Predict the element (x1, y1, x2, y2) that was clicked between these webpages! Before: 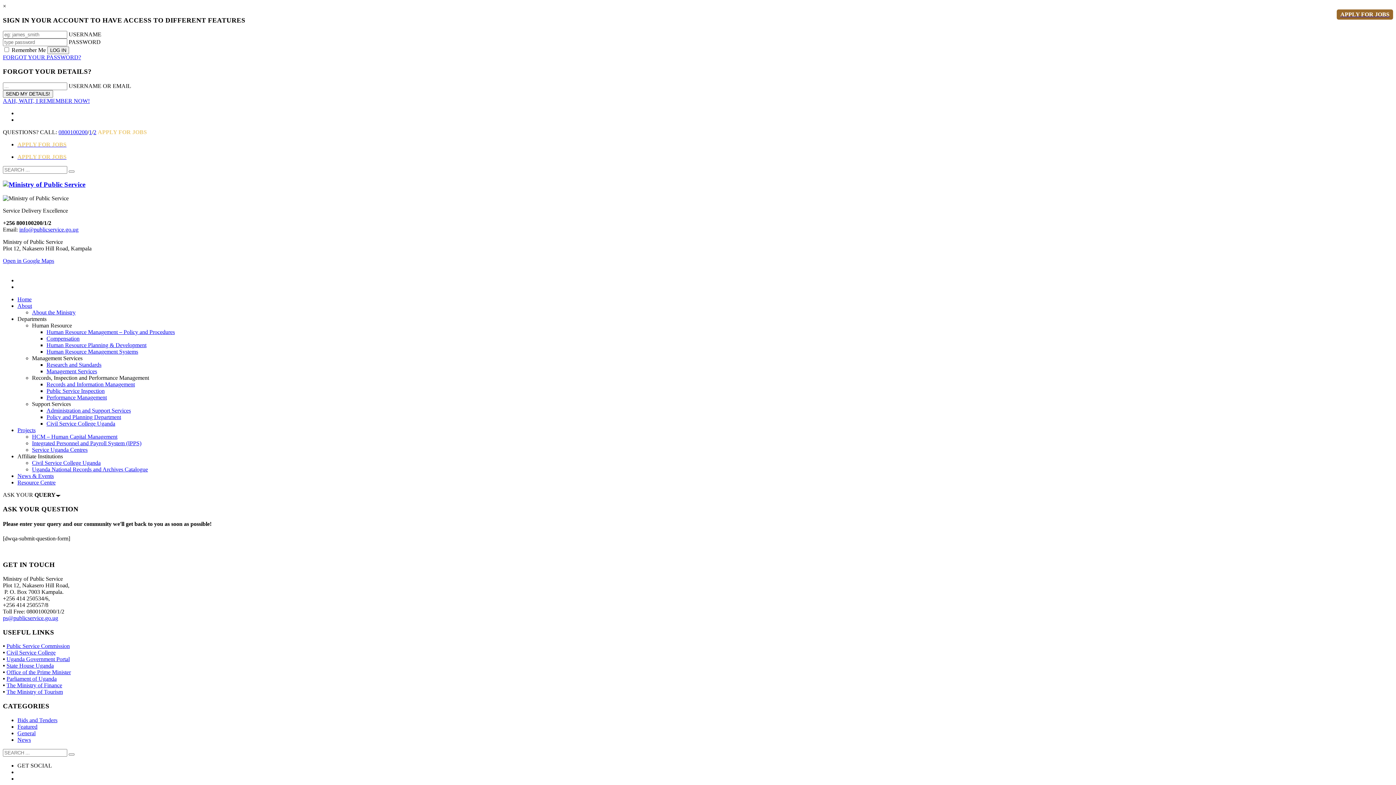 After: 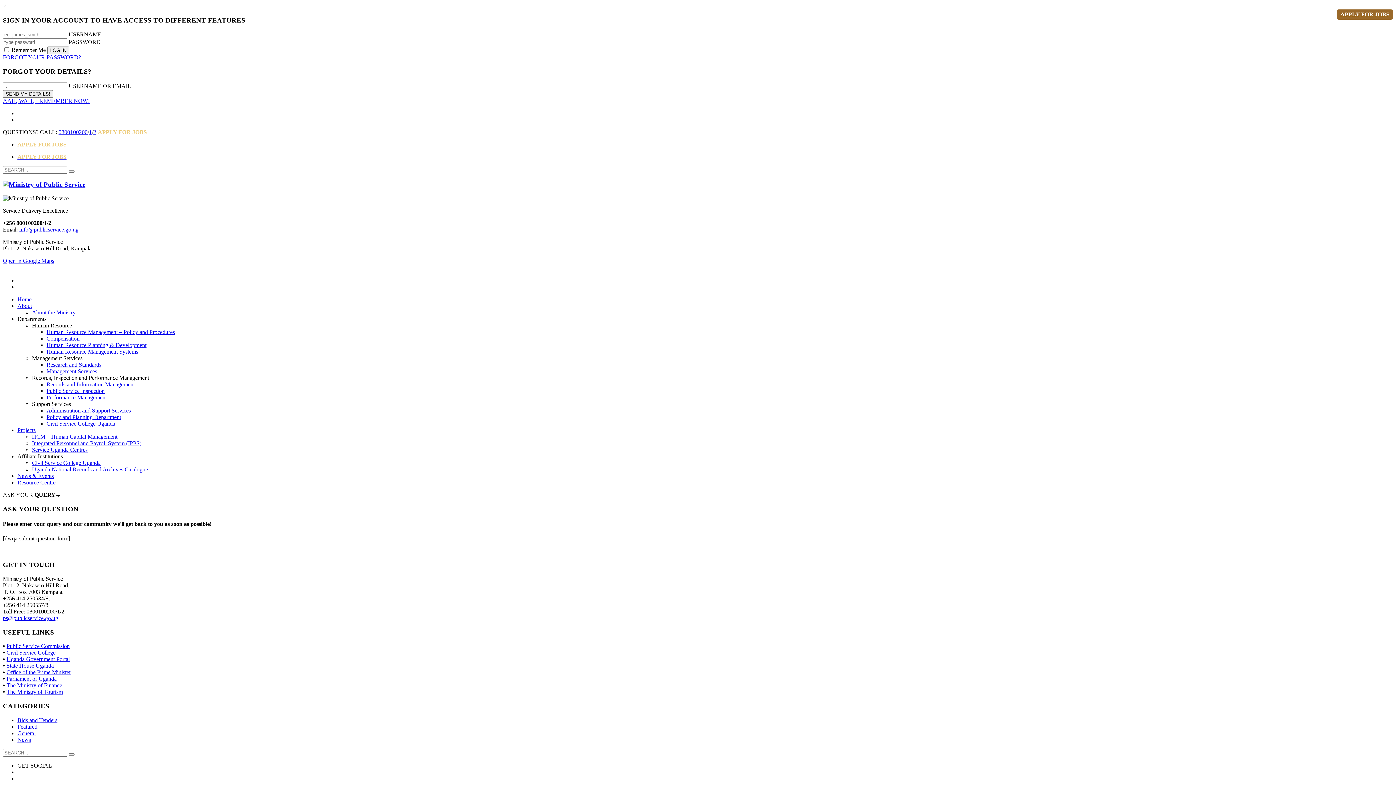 Action: label: Open in Google Maps bbox: (2, 257, 54, 264)